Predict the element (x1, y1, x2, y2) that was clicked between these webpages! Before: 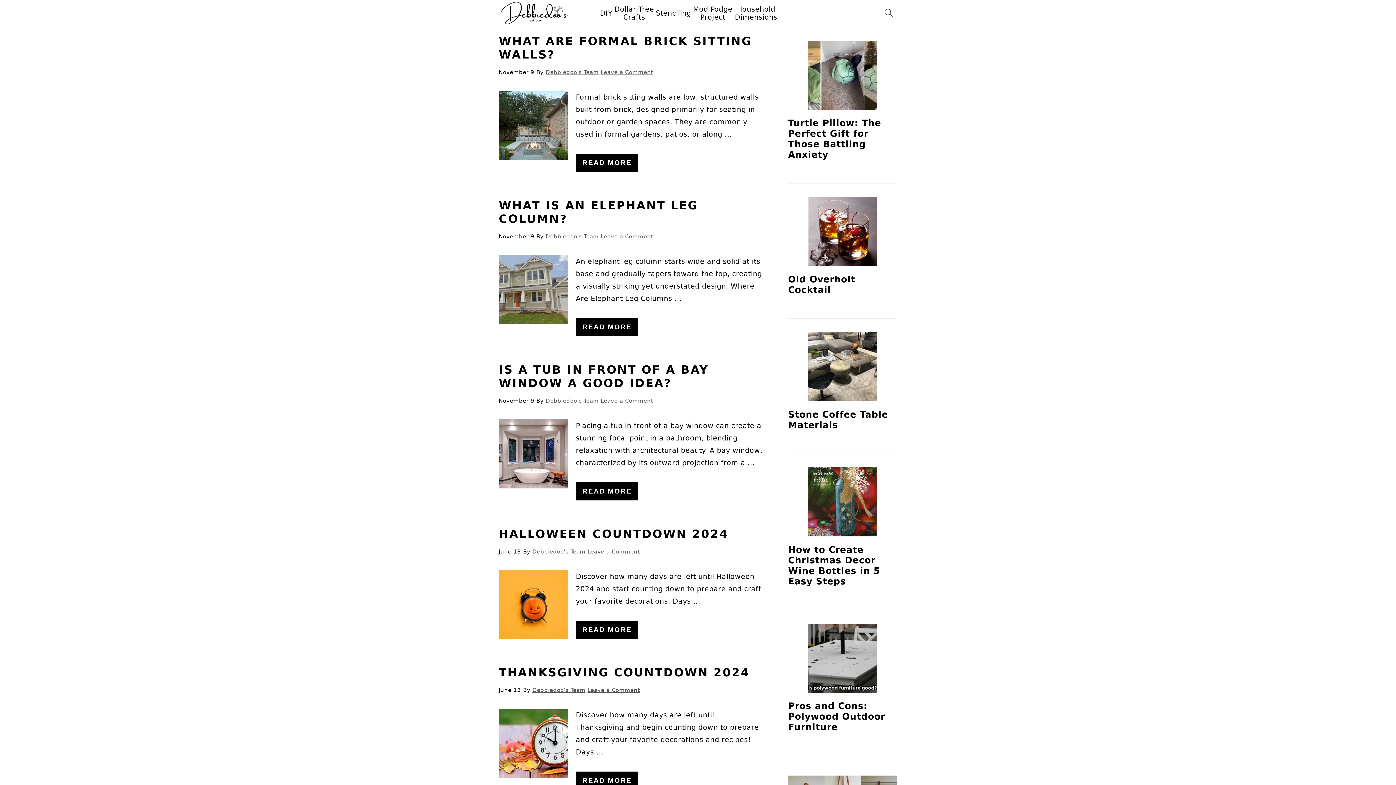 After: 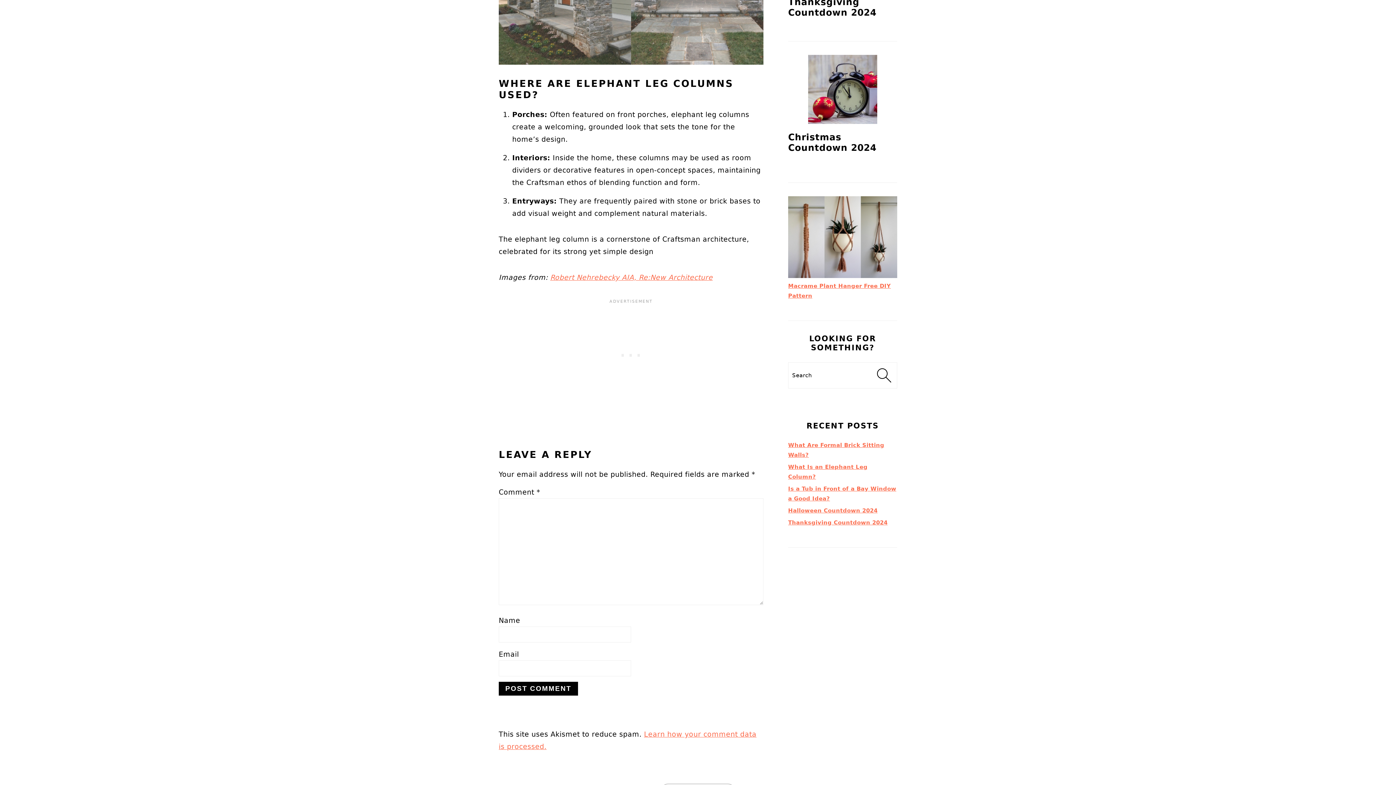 Action: bbox: (600, 233, 653, 240) label: Leave a Comment